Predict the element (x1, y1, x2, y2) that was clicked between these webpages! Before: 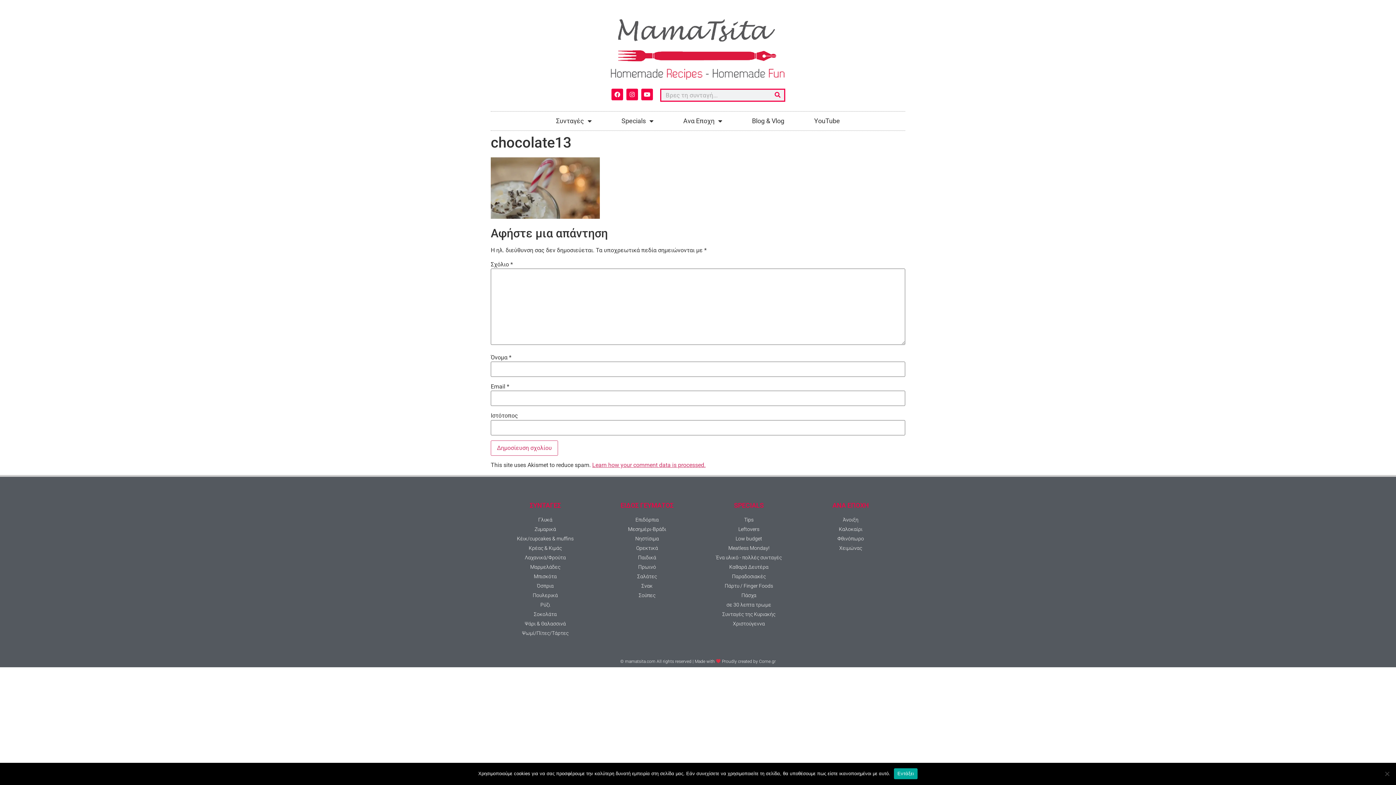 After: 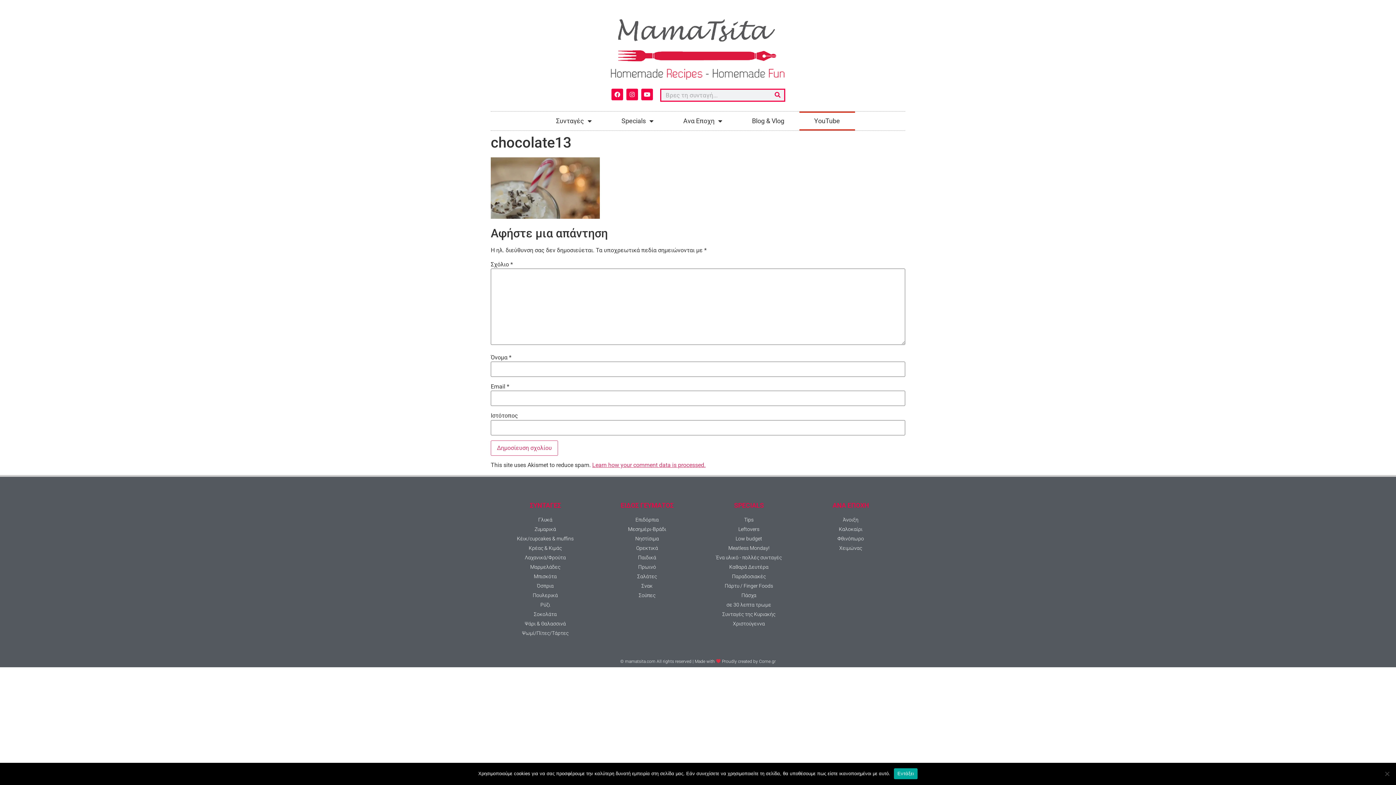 Action: label: ΥouTube bbox: (799, 111, 855, 130)